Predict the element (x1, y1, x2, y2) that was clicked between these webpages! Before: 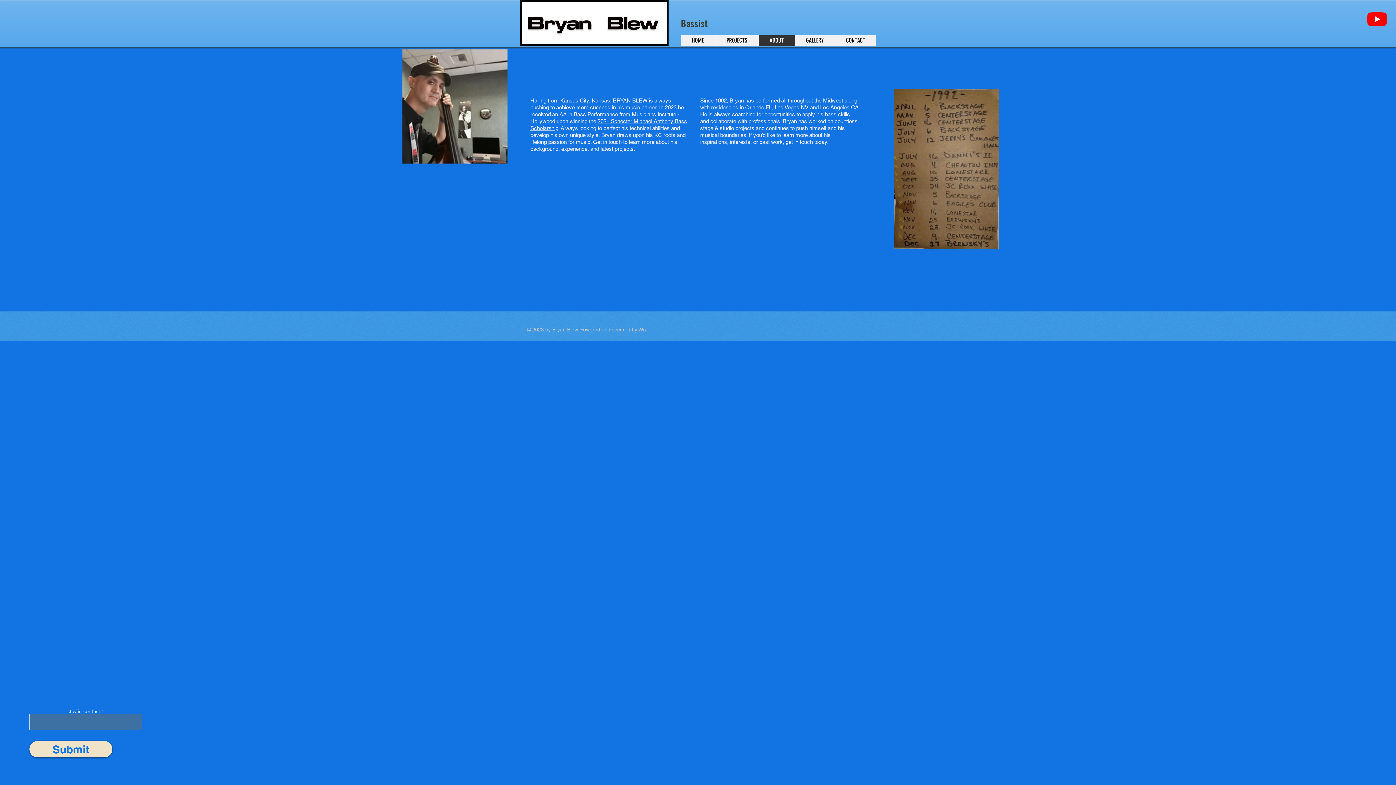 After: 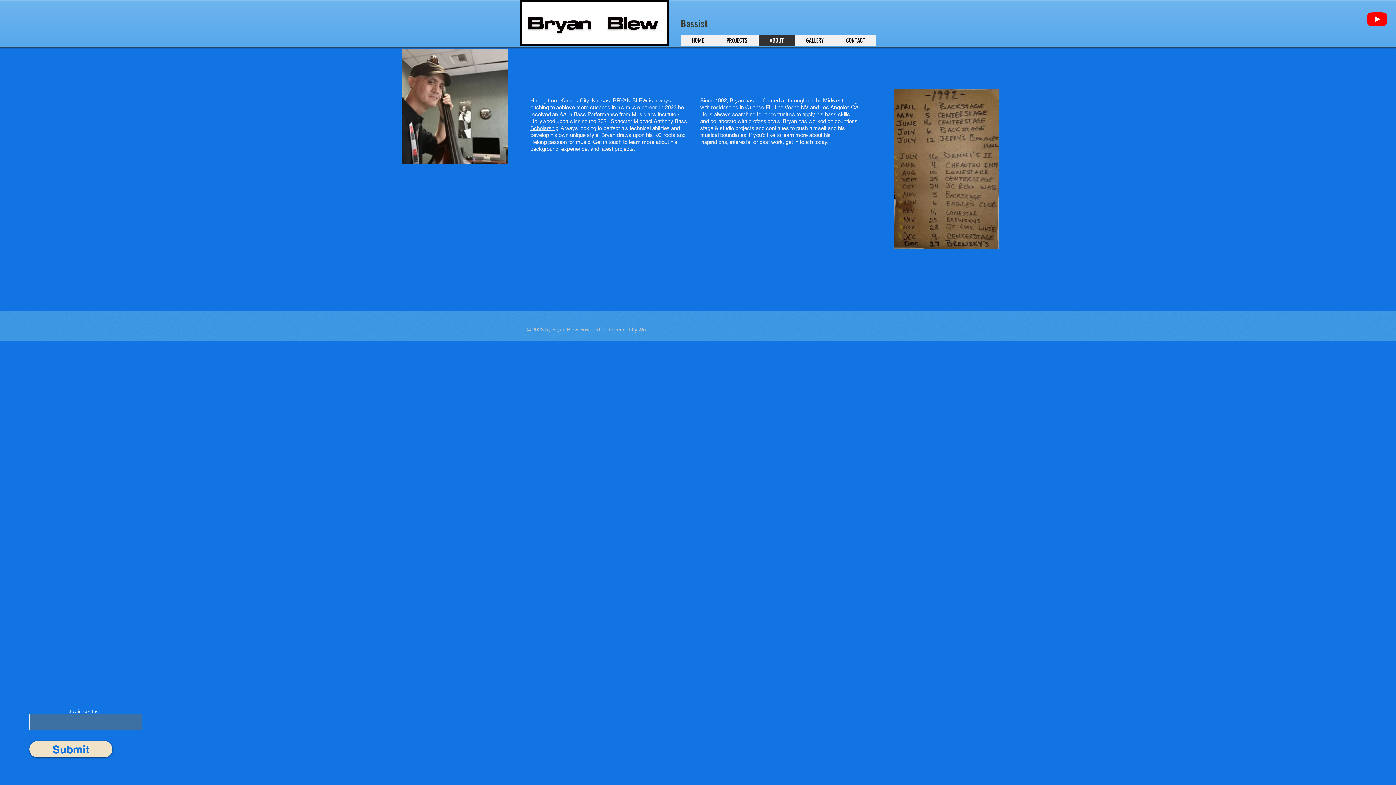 Action: bbox: (758, 34, 794, 45) label: ABOUT